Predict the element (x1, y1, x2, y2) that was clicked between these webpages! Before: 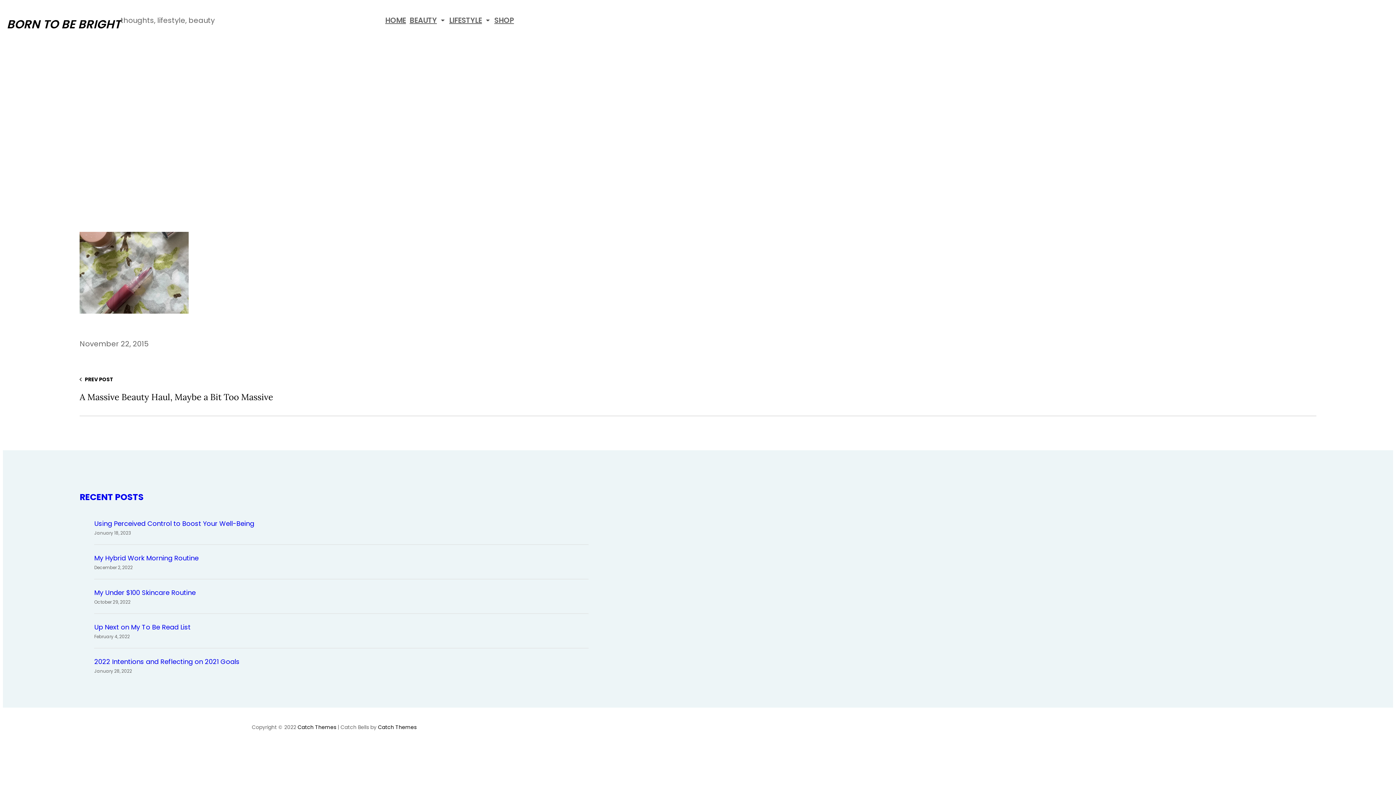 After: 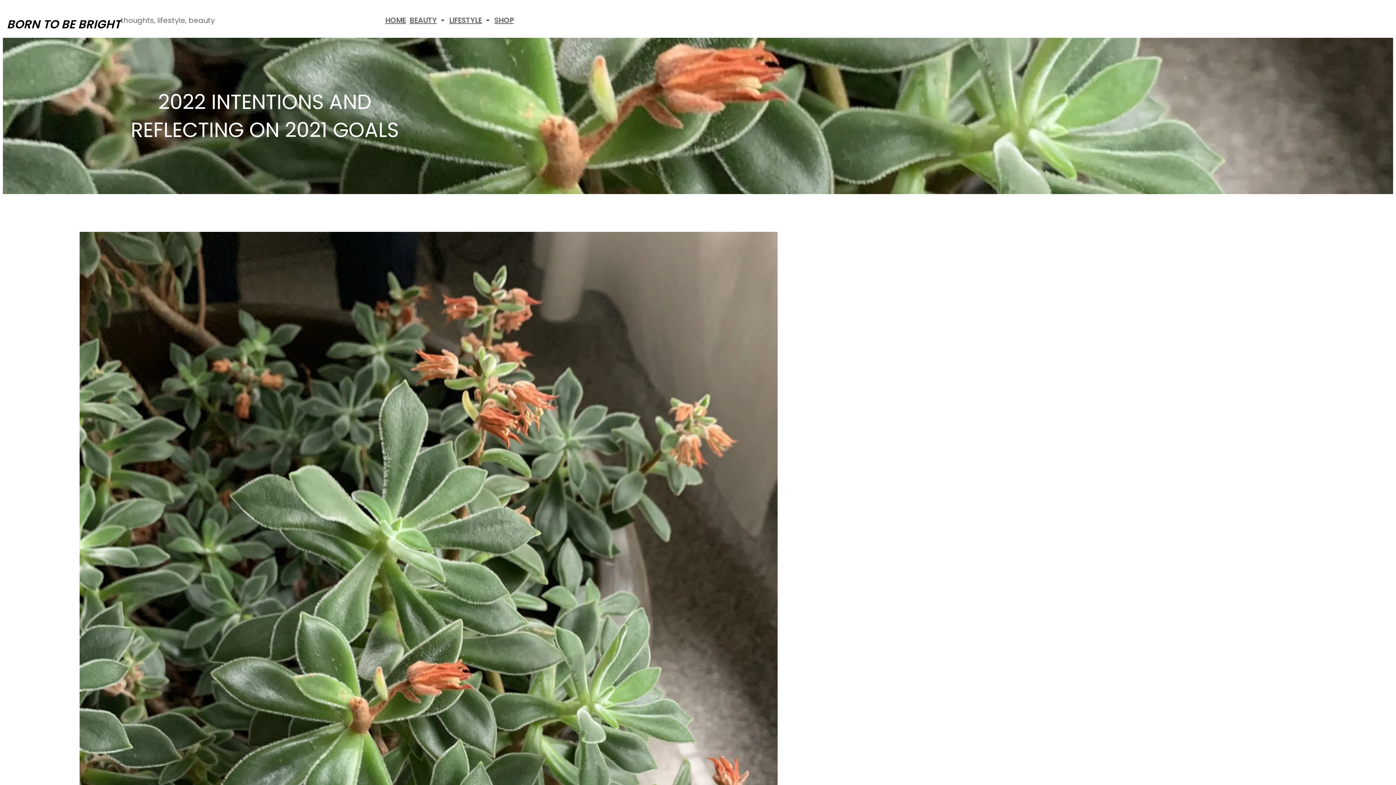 Action: bbox: (94, 656, 588, 667) label: 2022 Intentions and Reflecting on 2021 Goals